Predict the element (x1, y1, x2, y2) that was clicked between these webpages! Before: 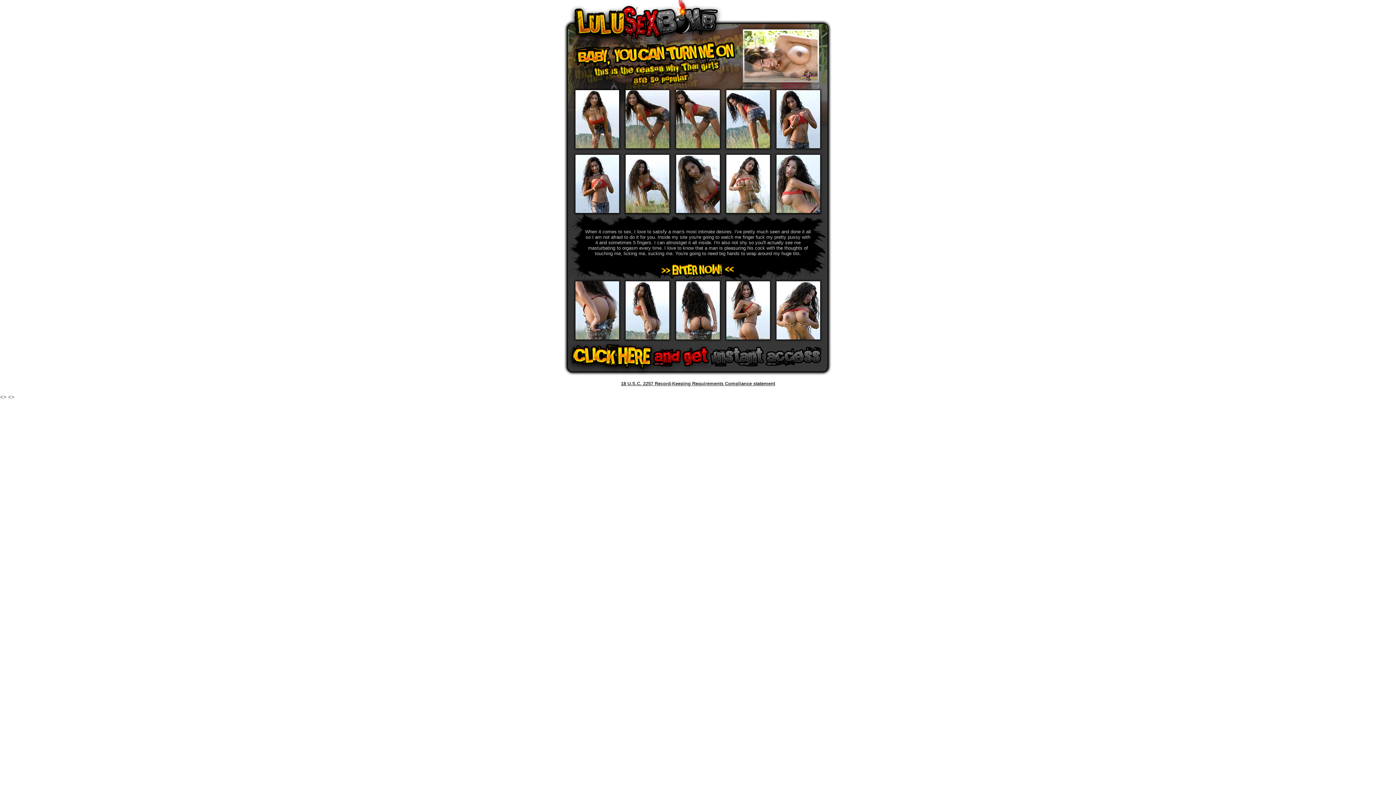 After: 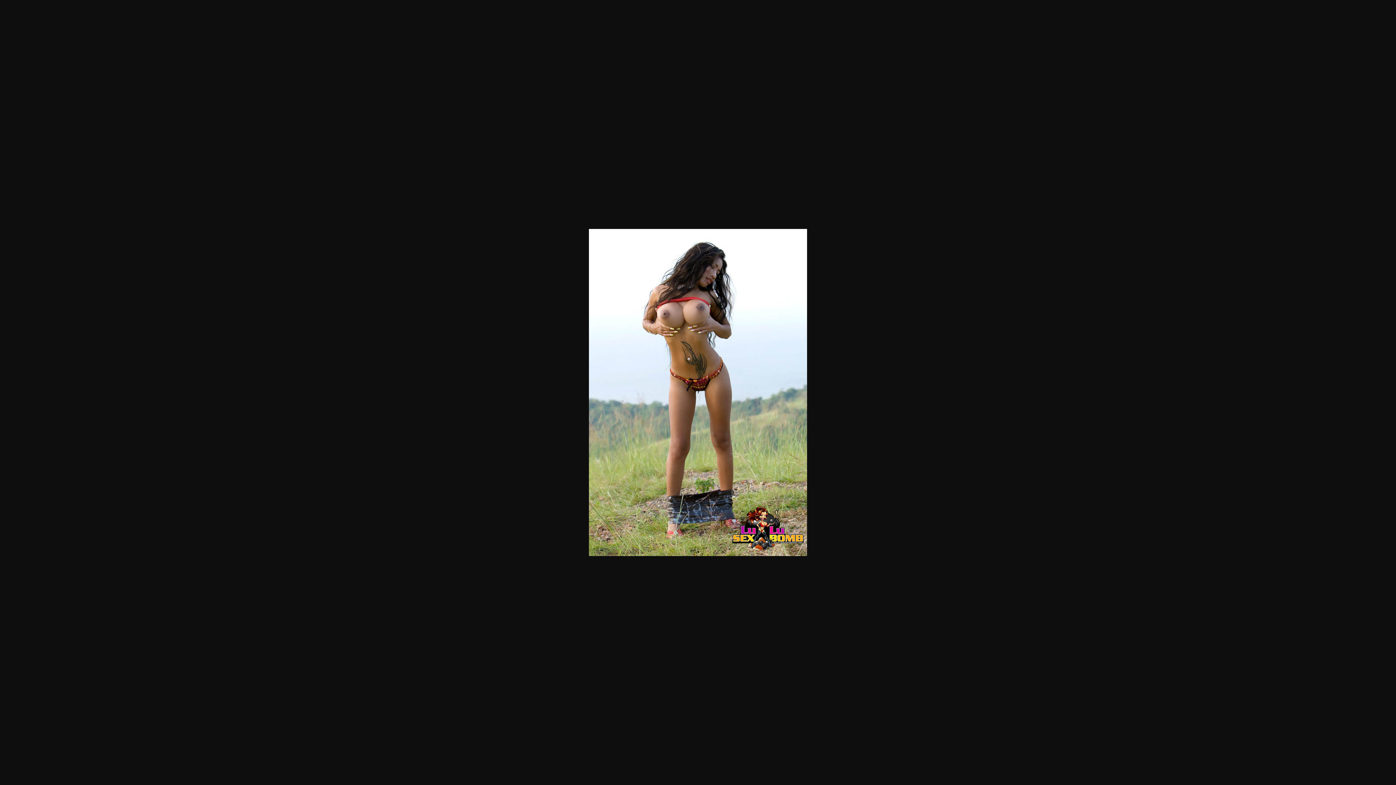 Action: bbox: (776, 334, 820, 340)